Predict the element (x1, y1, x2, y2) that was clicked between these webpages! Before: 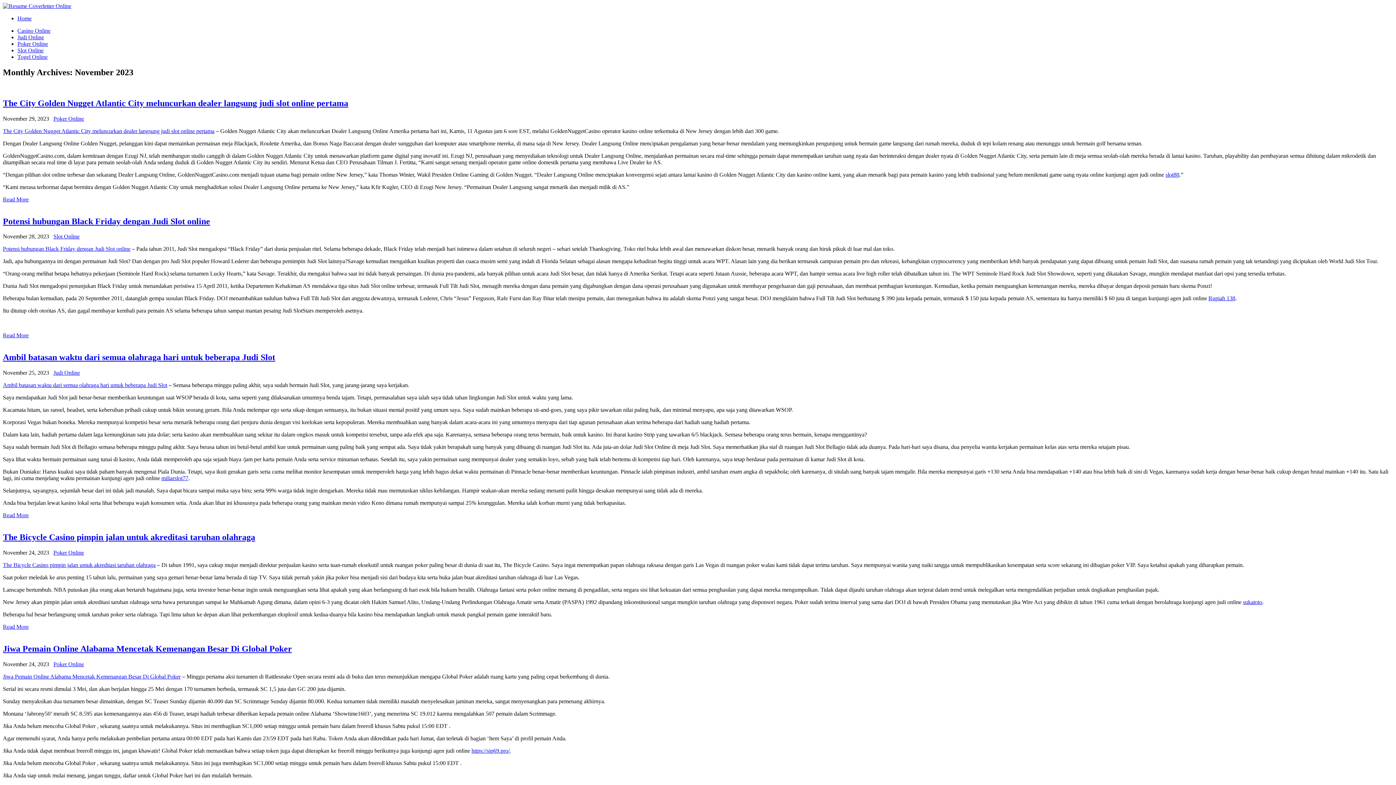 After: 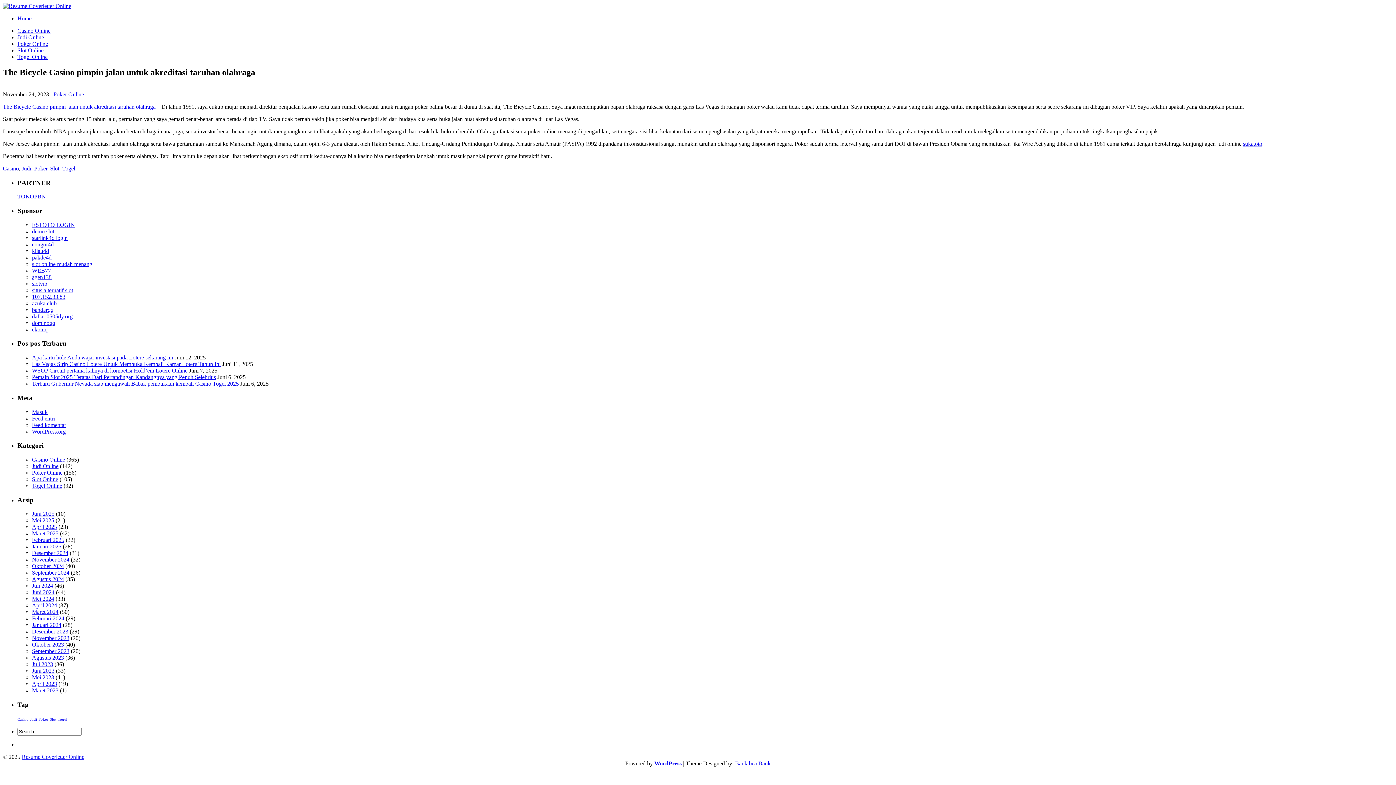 Action: label: Read More bbox: (2, 624, 28, 630)